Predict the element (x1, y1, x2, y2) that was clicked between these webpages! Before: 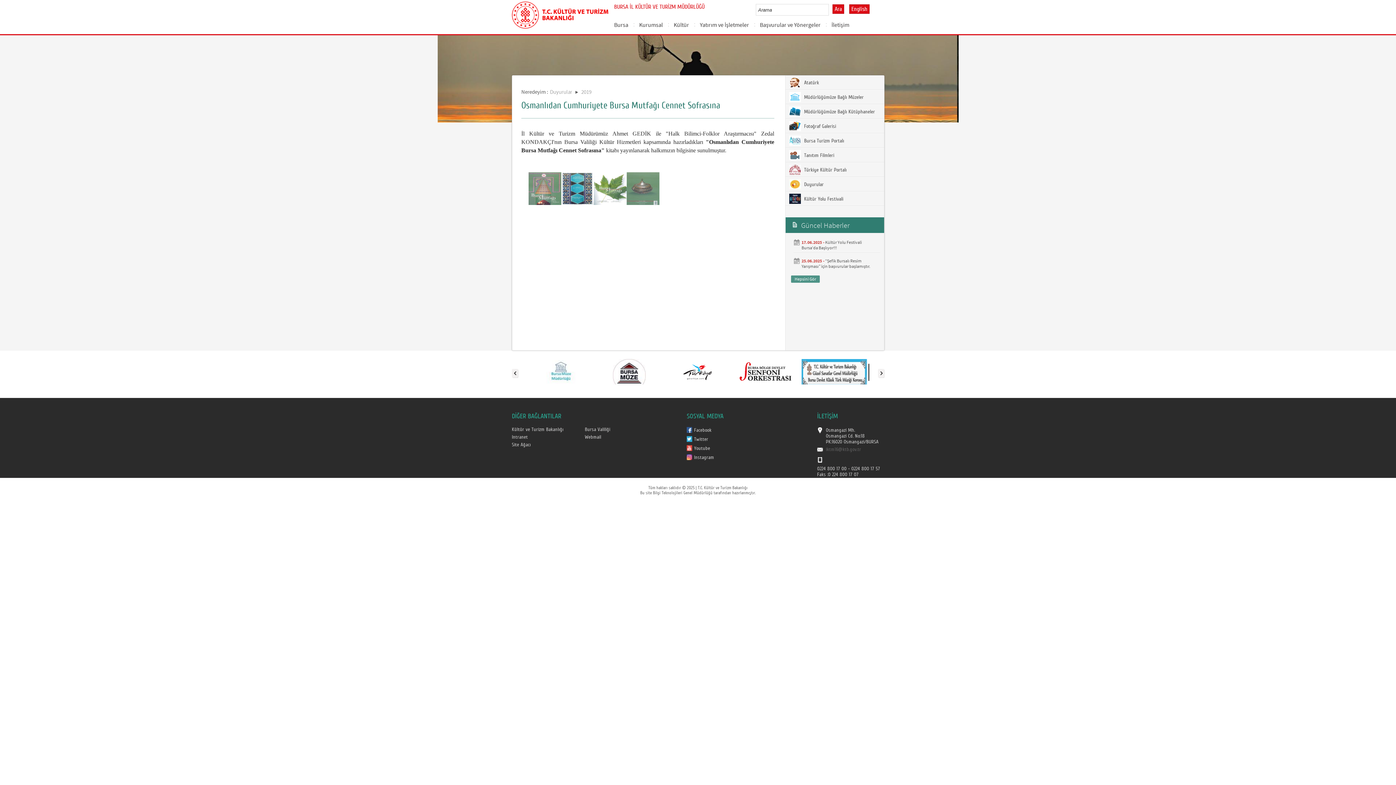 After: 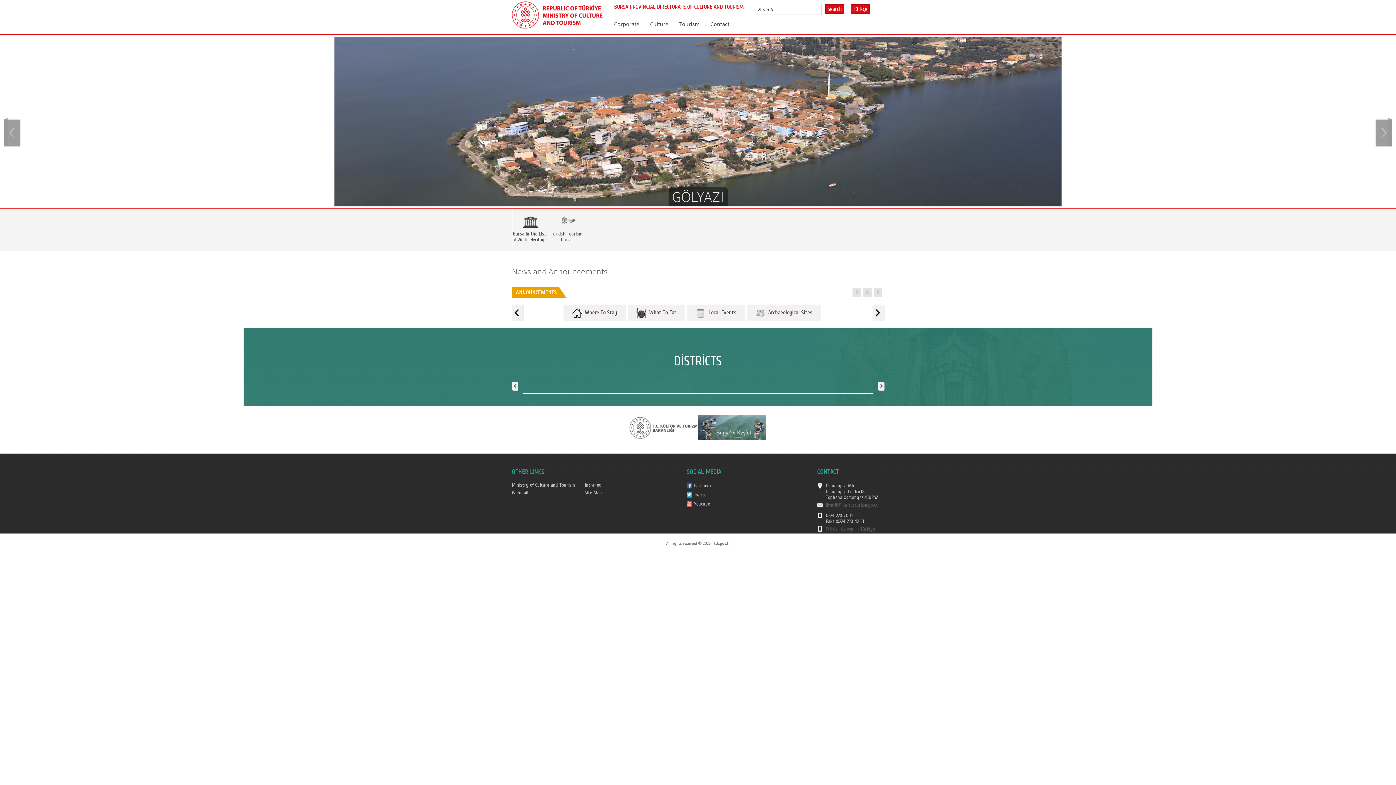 Action: label: English bbox: (849, 4, 869, 13)